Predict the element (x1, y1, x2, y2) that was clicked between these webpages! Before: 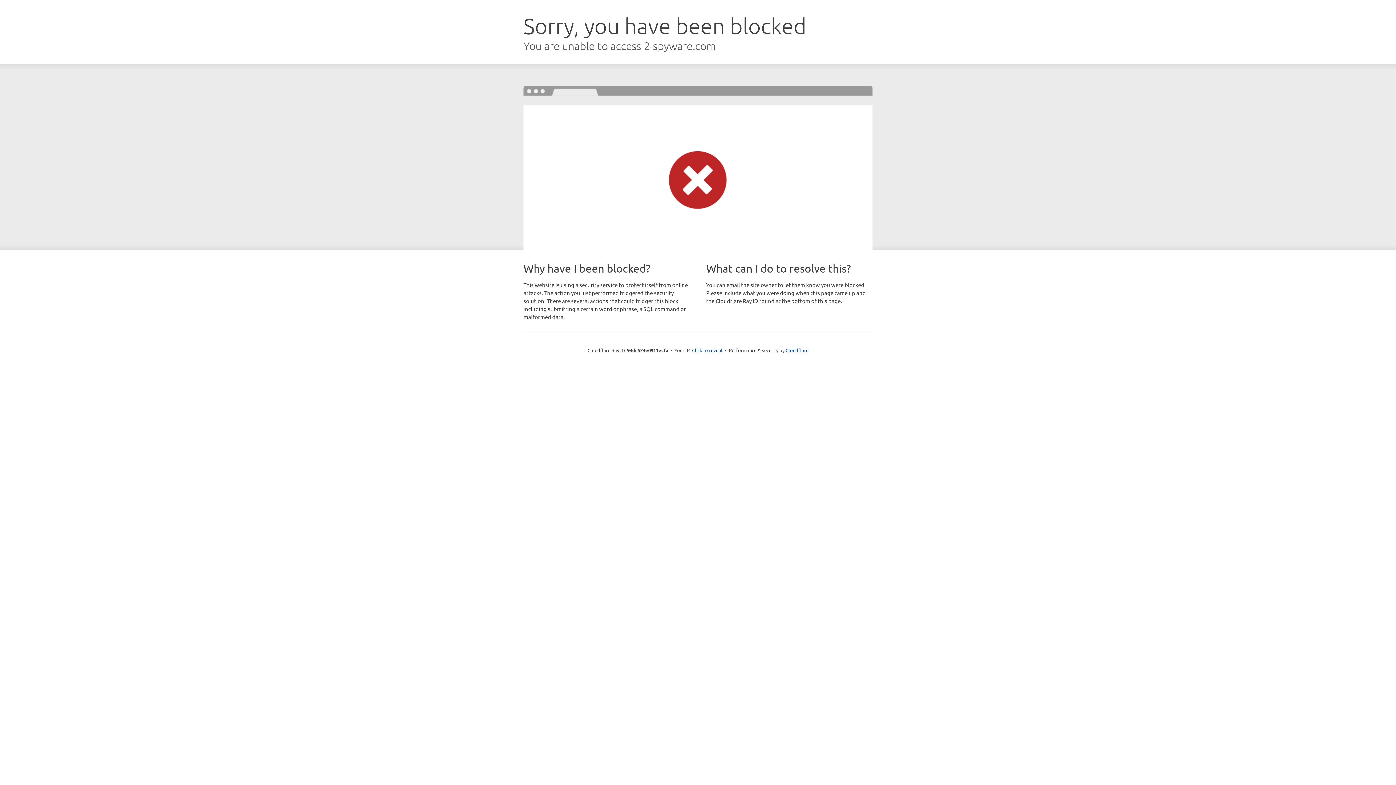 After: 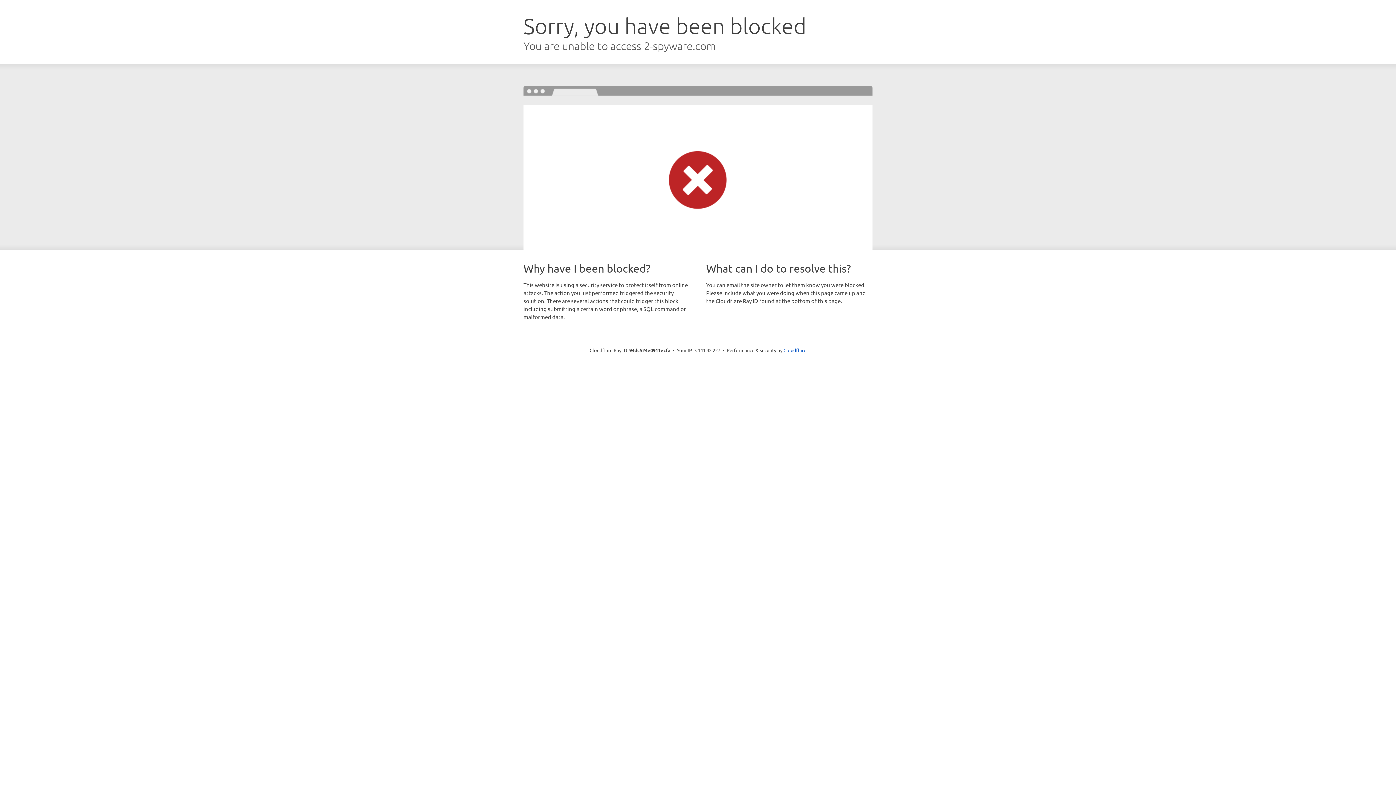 Action: bbox: (692, 346, 722, 353) label: Click to reveal